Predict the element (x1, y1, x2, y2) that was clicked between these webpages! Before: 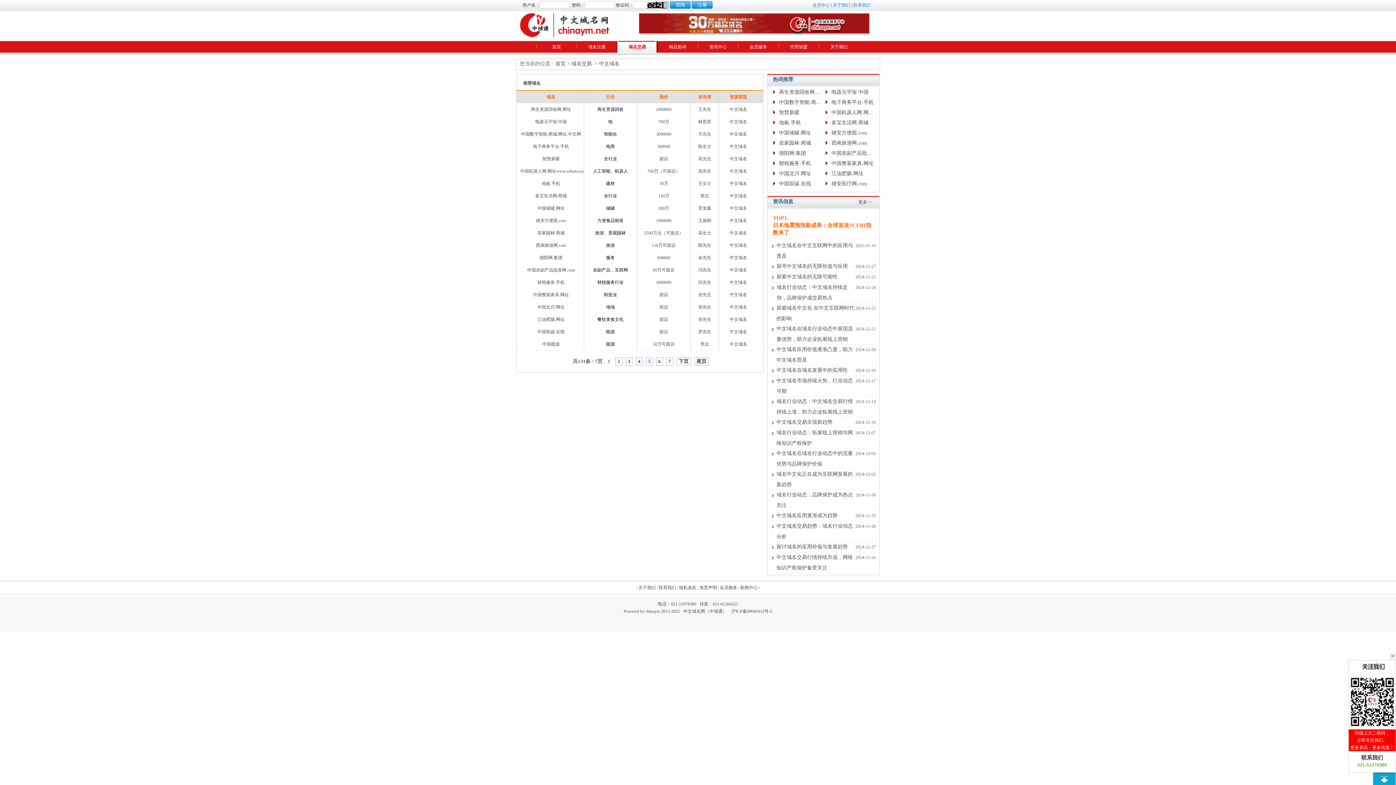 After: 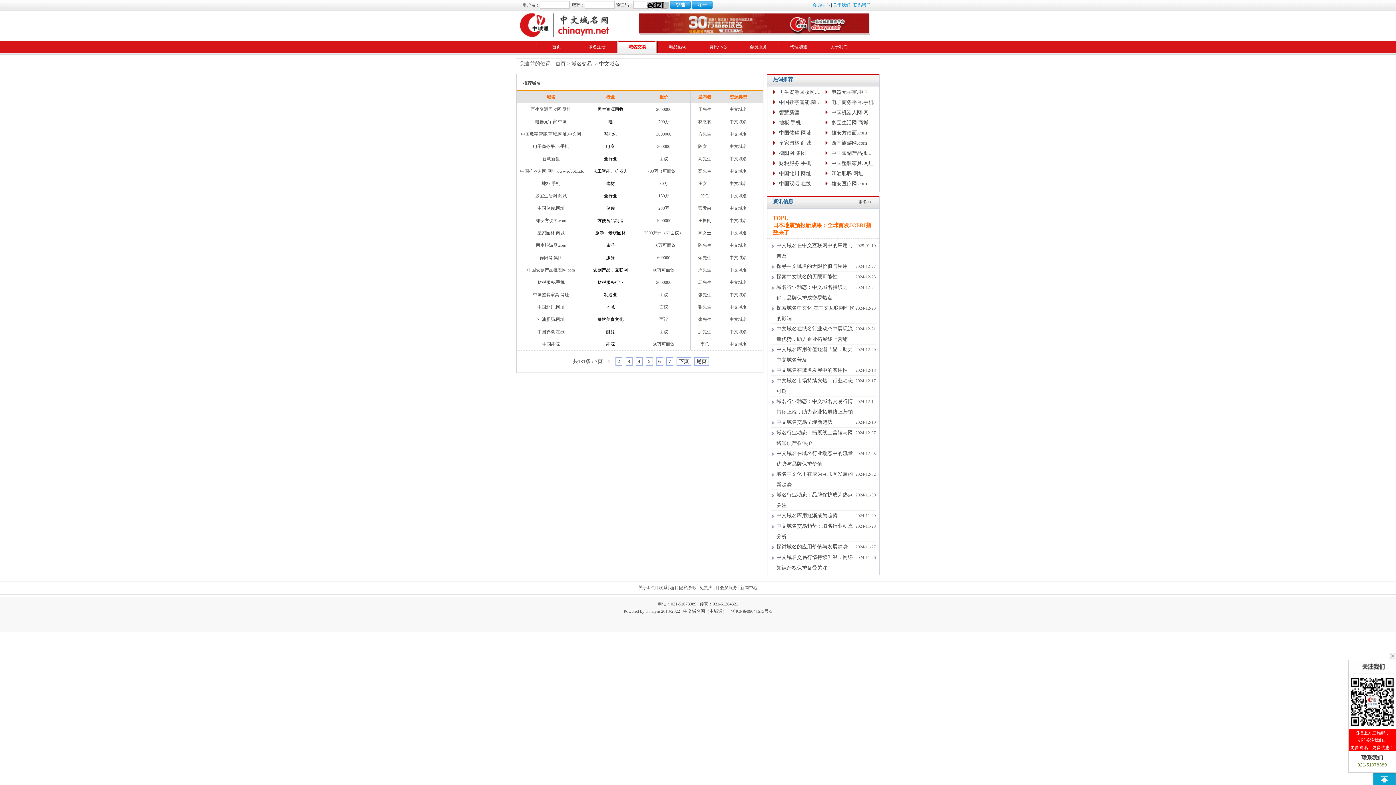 Action: label: 制造业 bbox: (604, 292, 617, 297)